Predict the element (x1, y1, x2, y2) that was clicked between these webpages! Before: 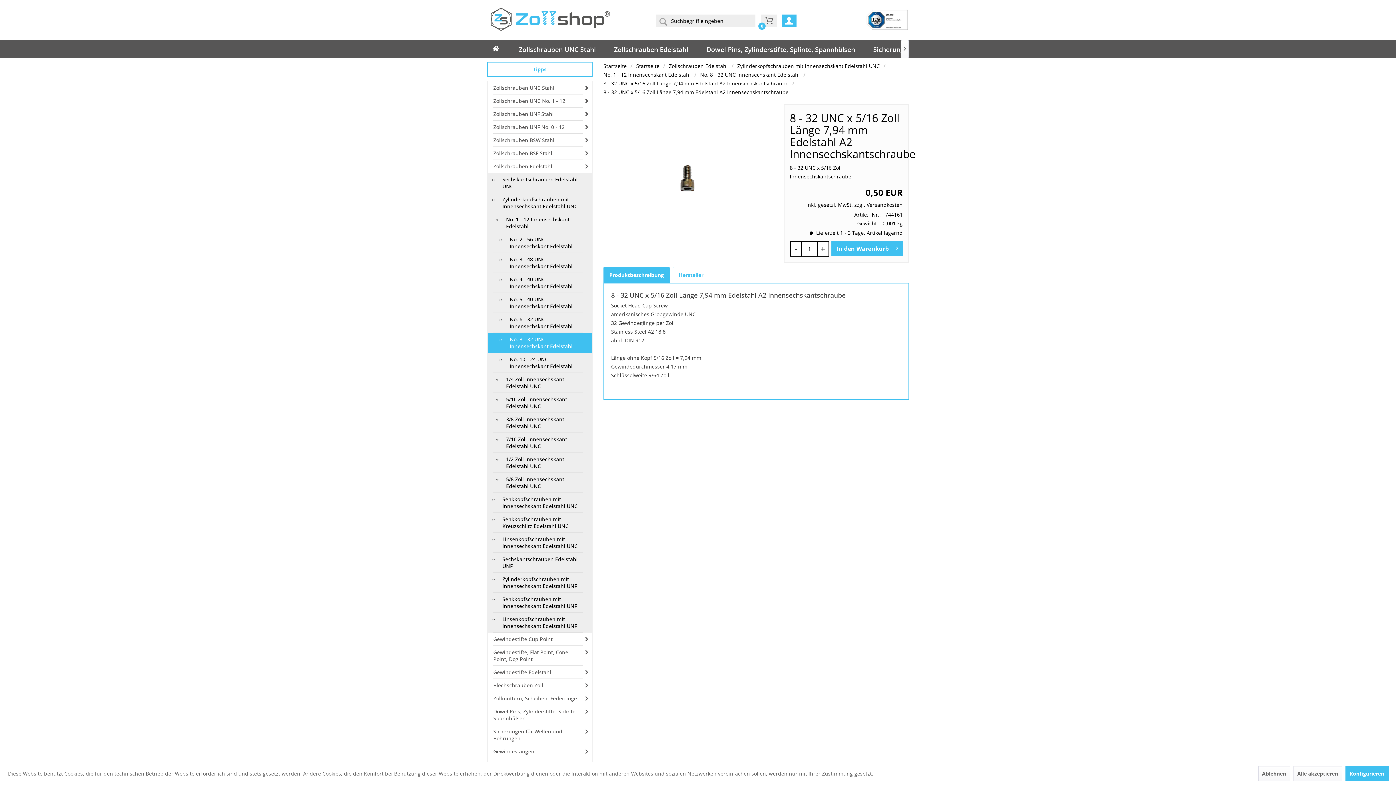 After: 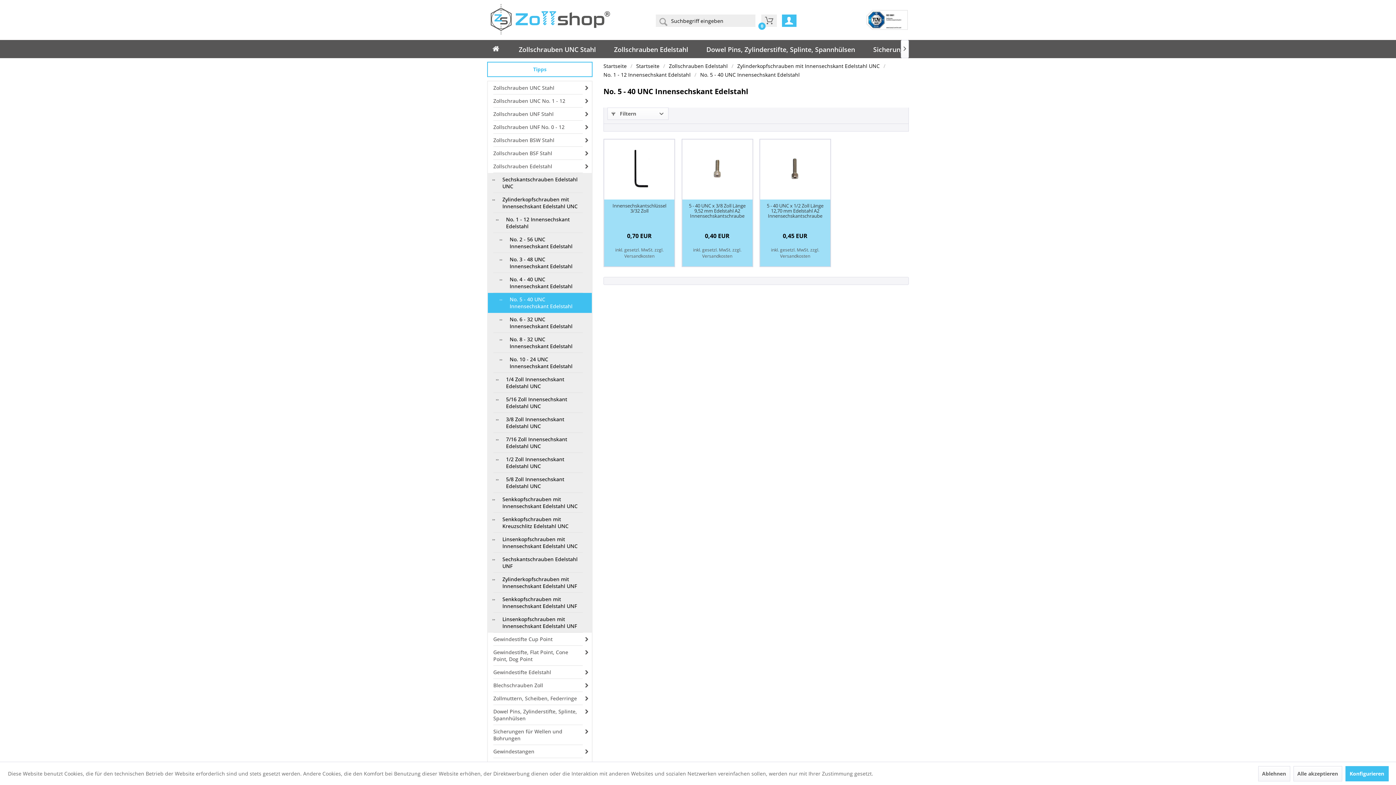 Action: label: No. 5 - 40 UNC Innensechskant Edelstahl bbox: (493, 293, 582, 313)